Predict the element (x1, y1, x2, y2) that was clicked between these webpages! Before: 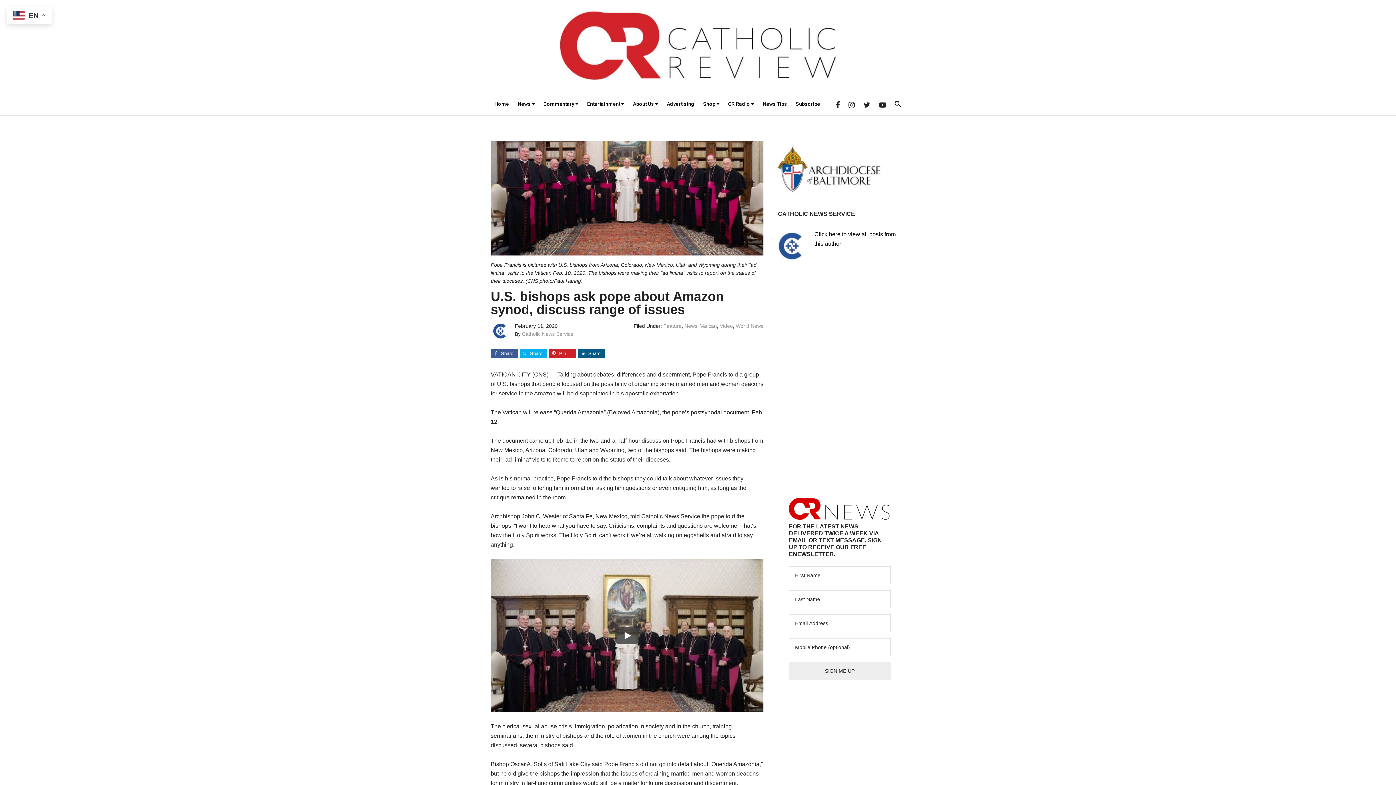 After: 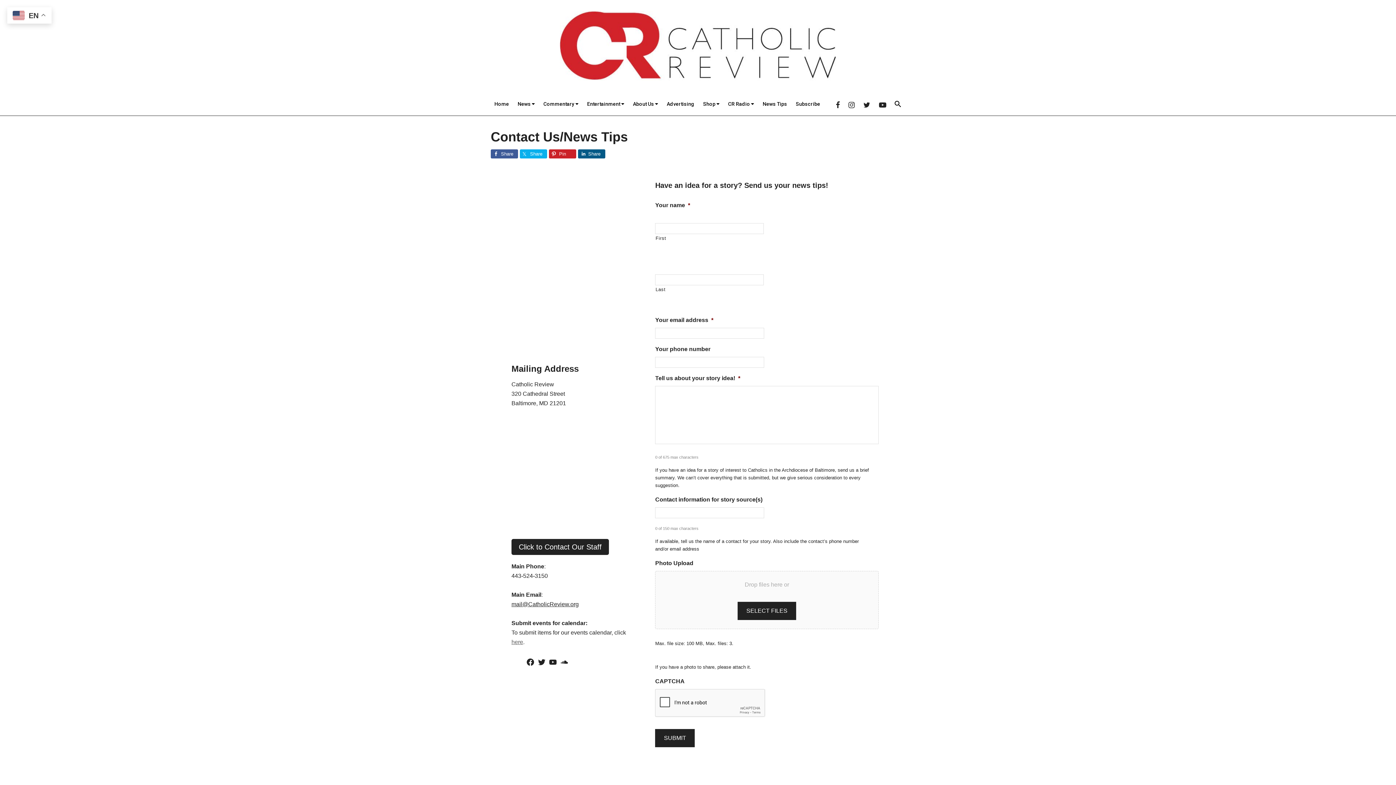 Action: label: News Tips bbox: (759, 94, 790, 113)